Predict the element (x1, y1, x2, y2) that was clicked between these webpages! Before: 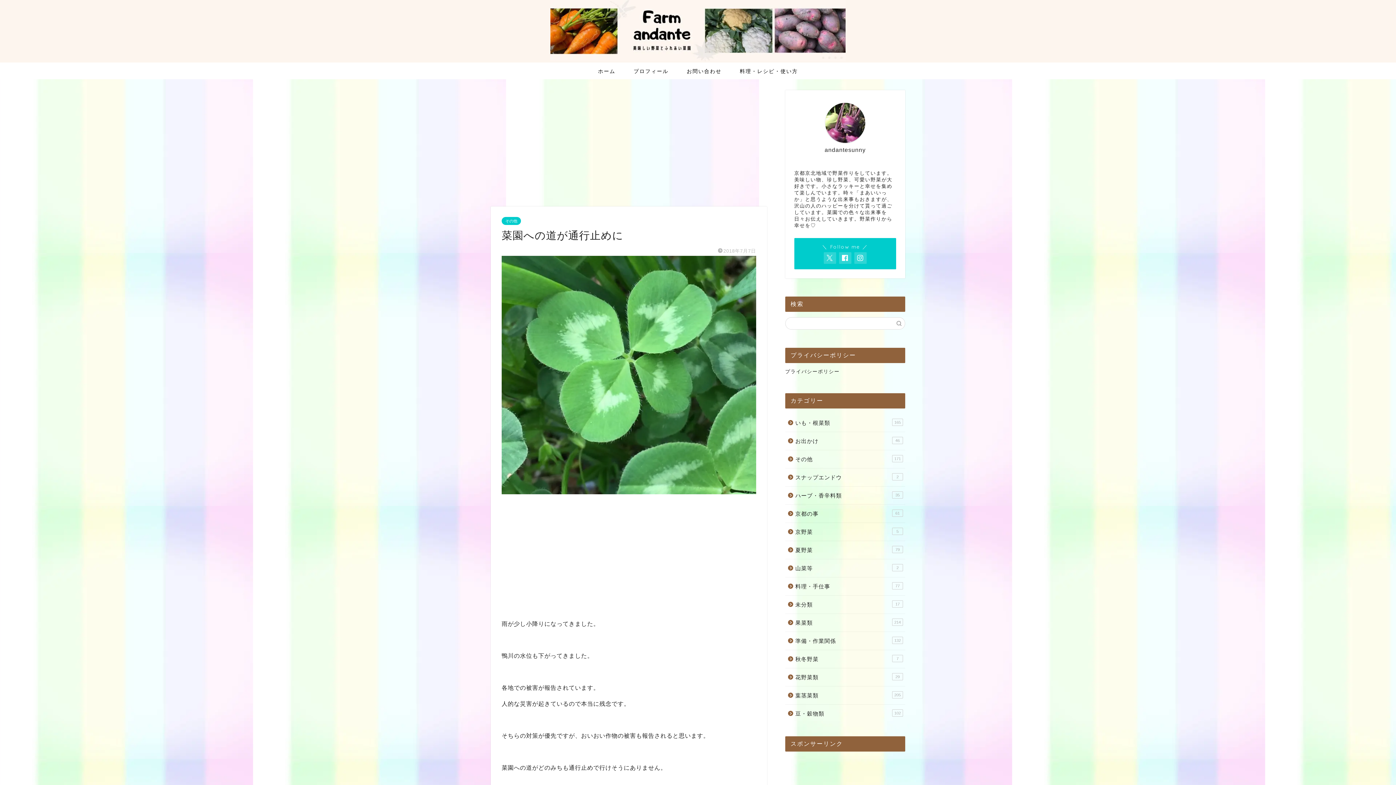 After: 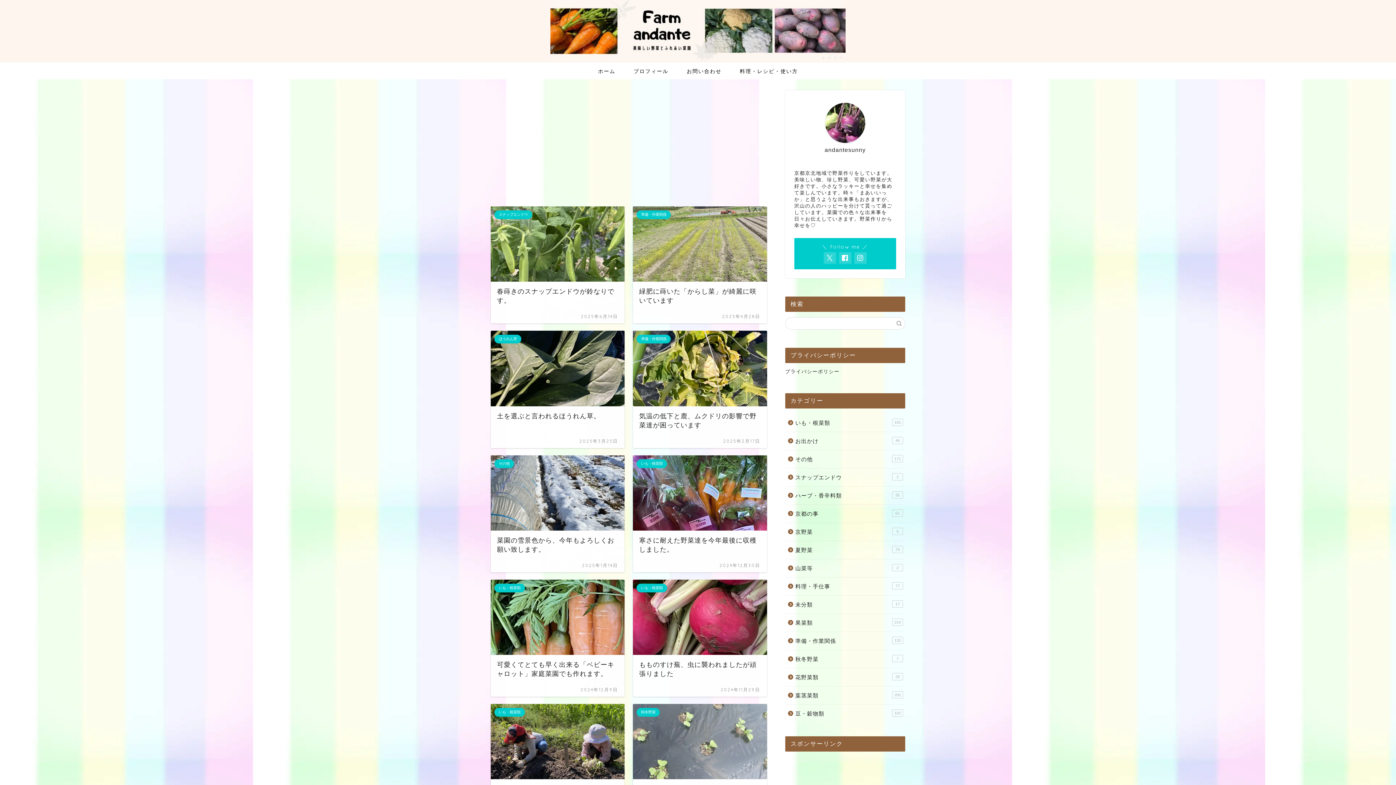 Action: label: プロフィール bbox: (624, 62, 677, 79)